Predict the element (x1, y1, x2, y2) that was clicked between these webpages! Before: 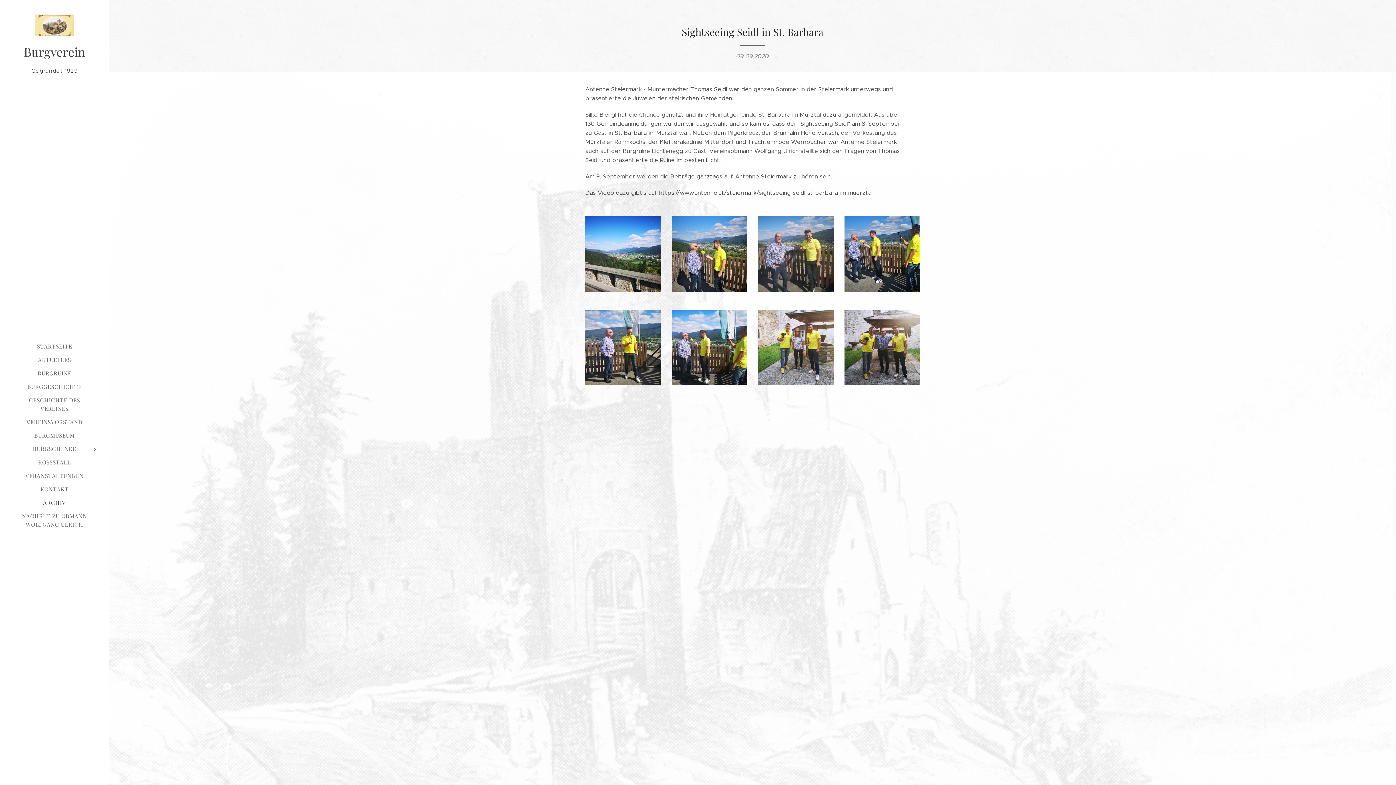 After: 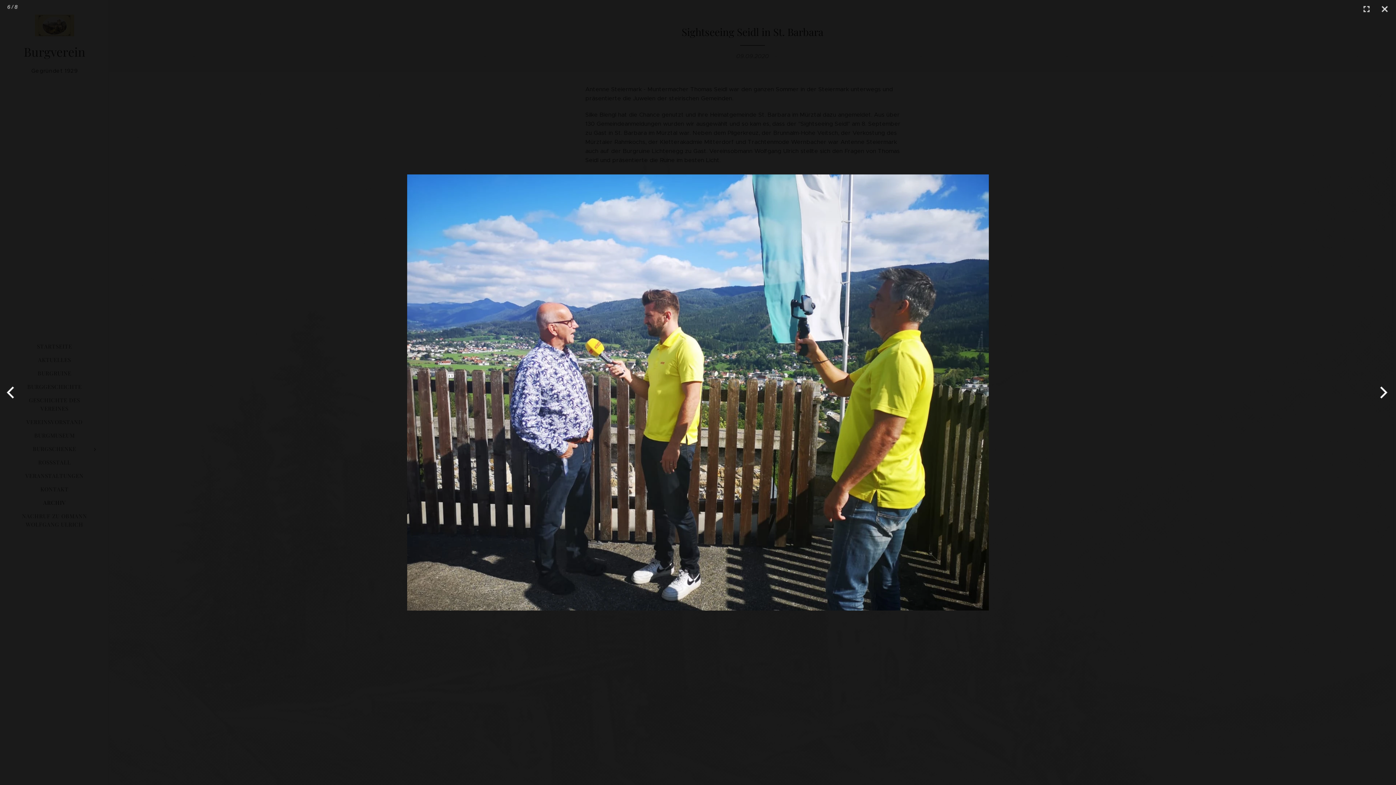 Action: bbox: (671, 310, 747, 385)